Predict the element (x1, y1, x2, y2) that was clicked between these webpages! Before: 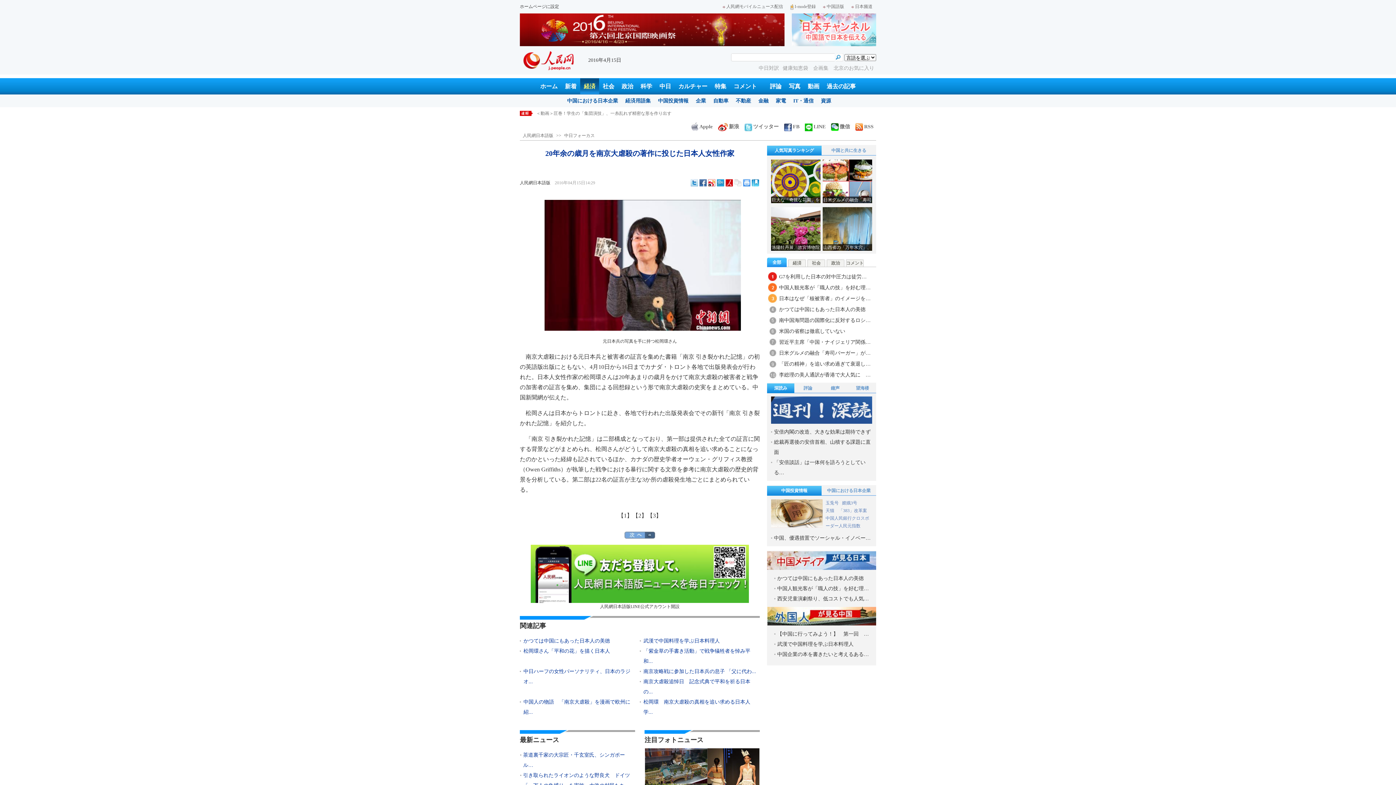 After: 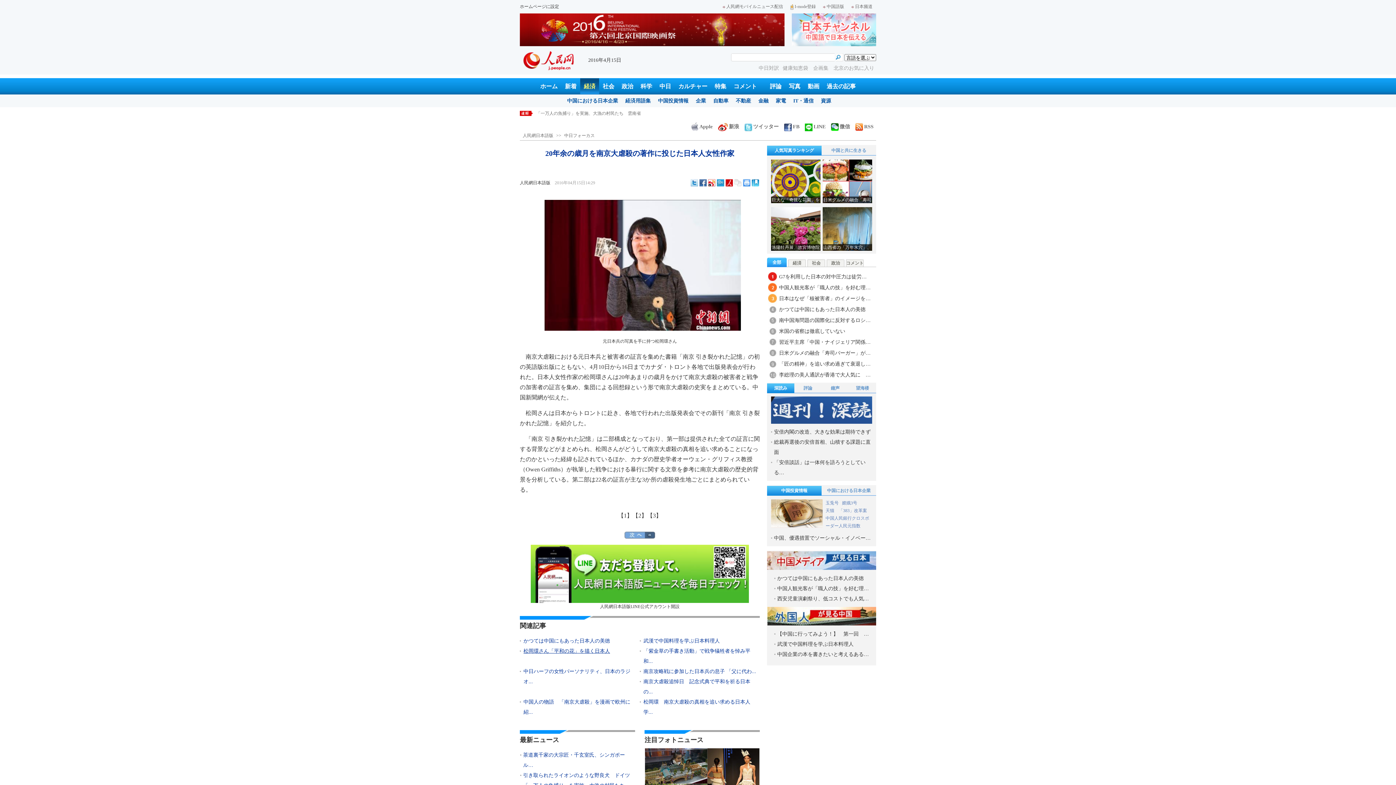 Action: bbox: (523, 648, 610, 654) label: 松岡環さん「平和の花」を描く日本人